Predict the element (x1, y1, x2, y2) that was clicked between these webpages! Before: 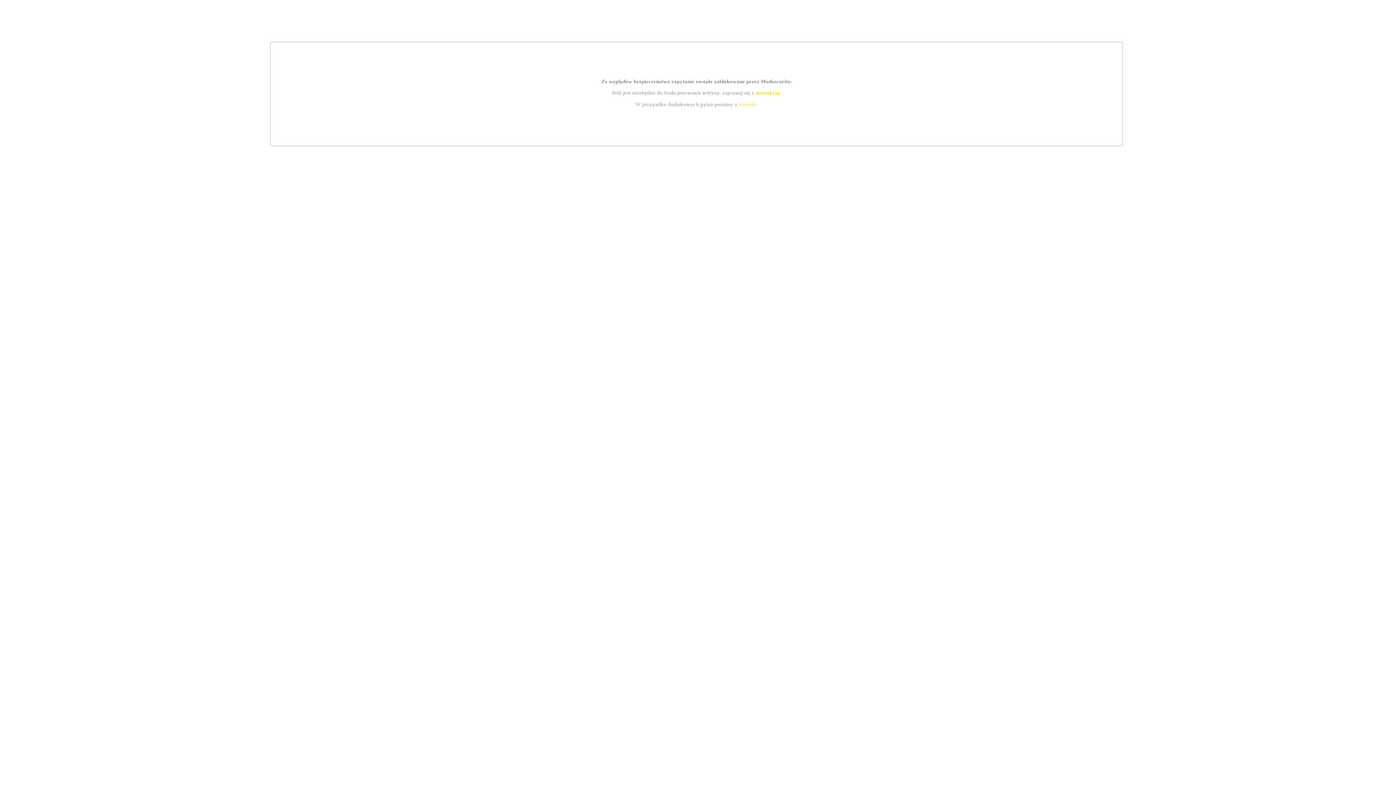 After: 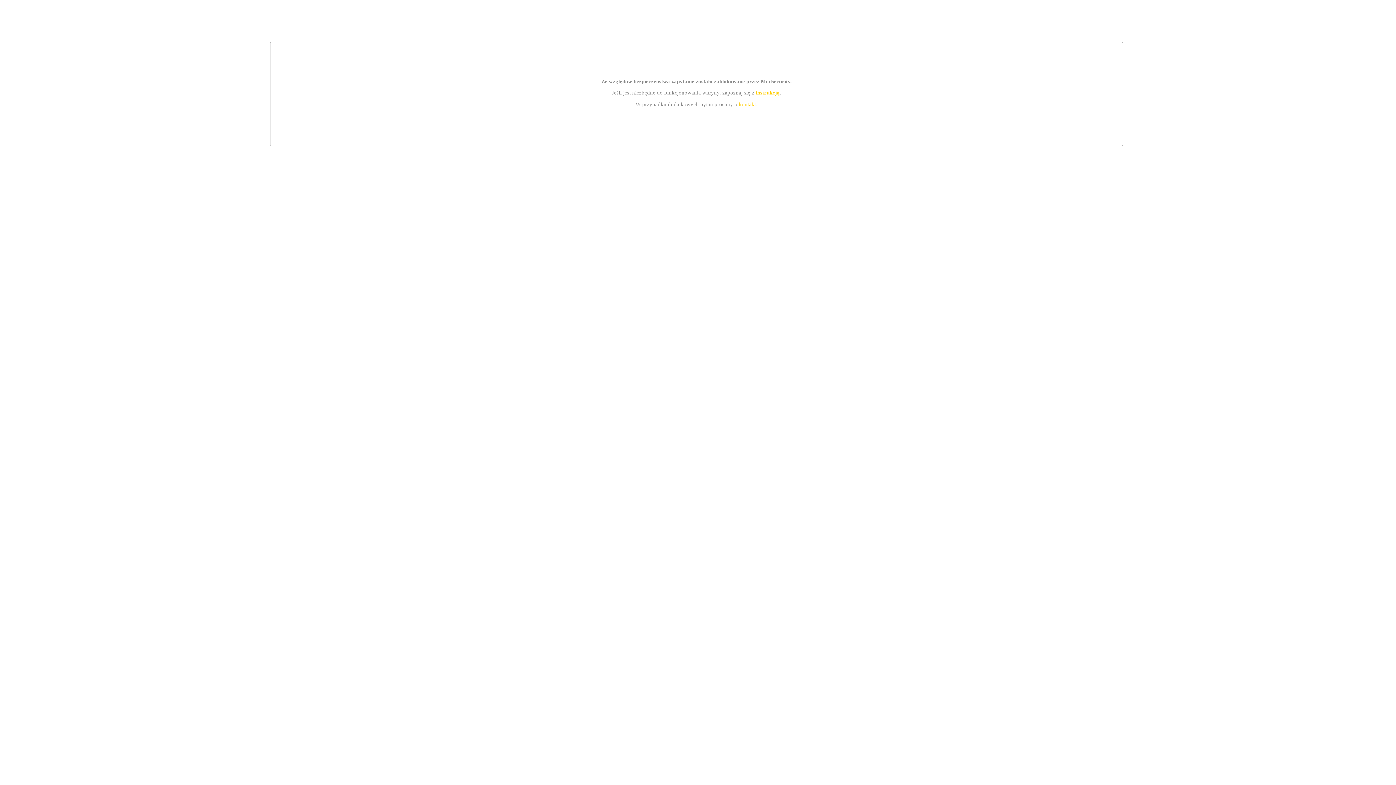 Action: bbox: (755, 89, 779, 95) label: instrukcją